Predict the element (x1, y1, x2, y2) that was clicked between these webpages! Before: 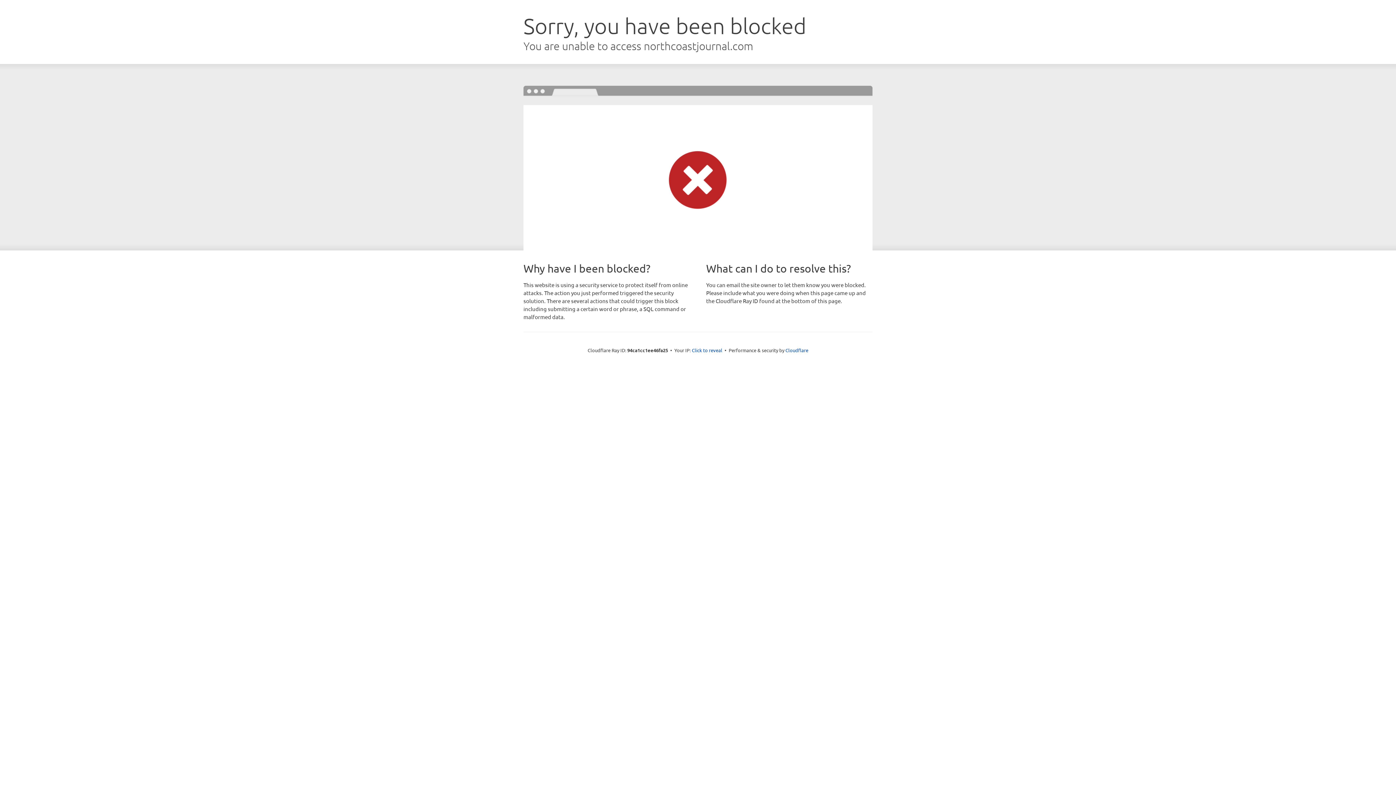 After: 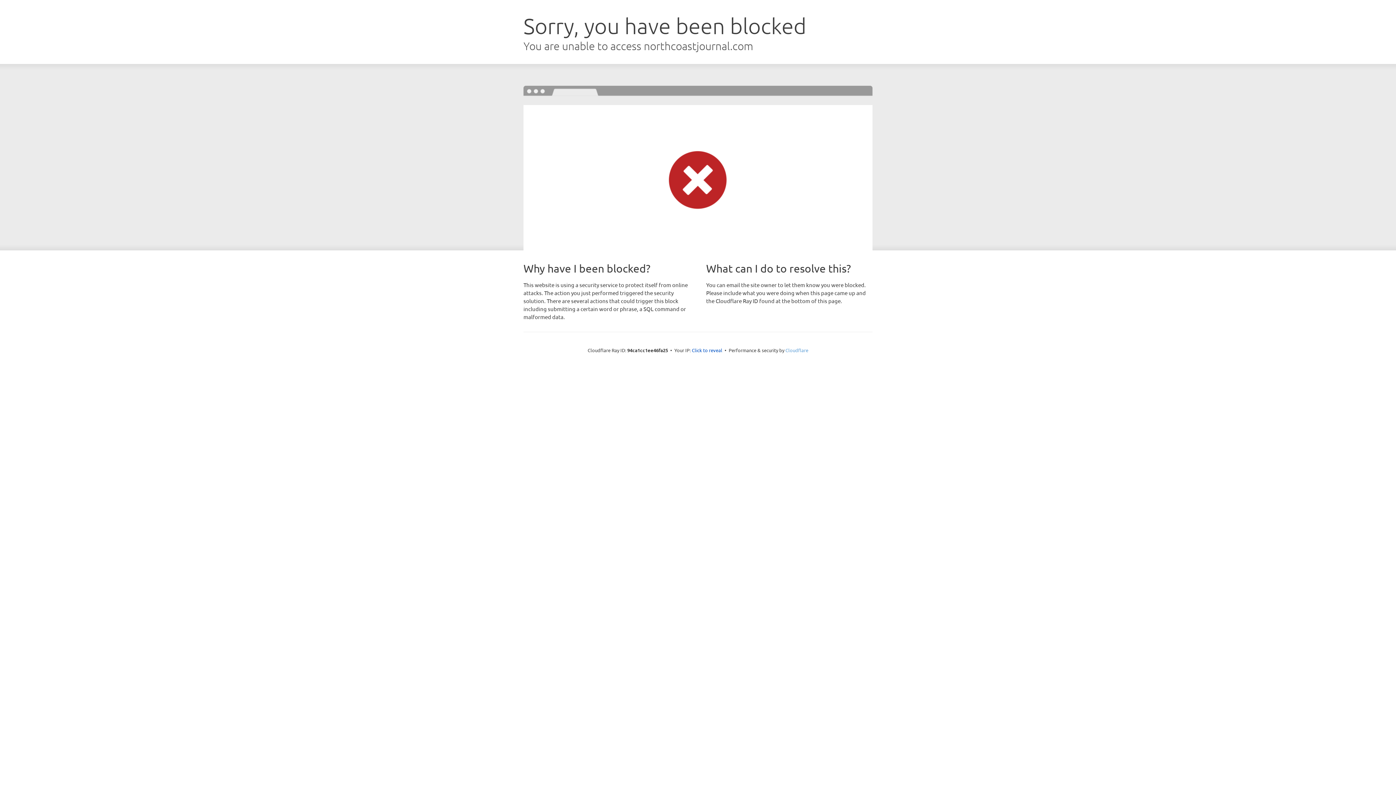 Action: bbox: (785, 347, 808, 353) label: Cloudflare